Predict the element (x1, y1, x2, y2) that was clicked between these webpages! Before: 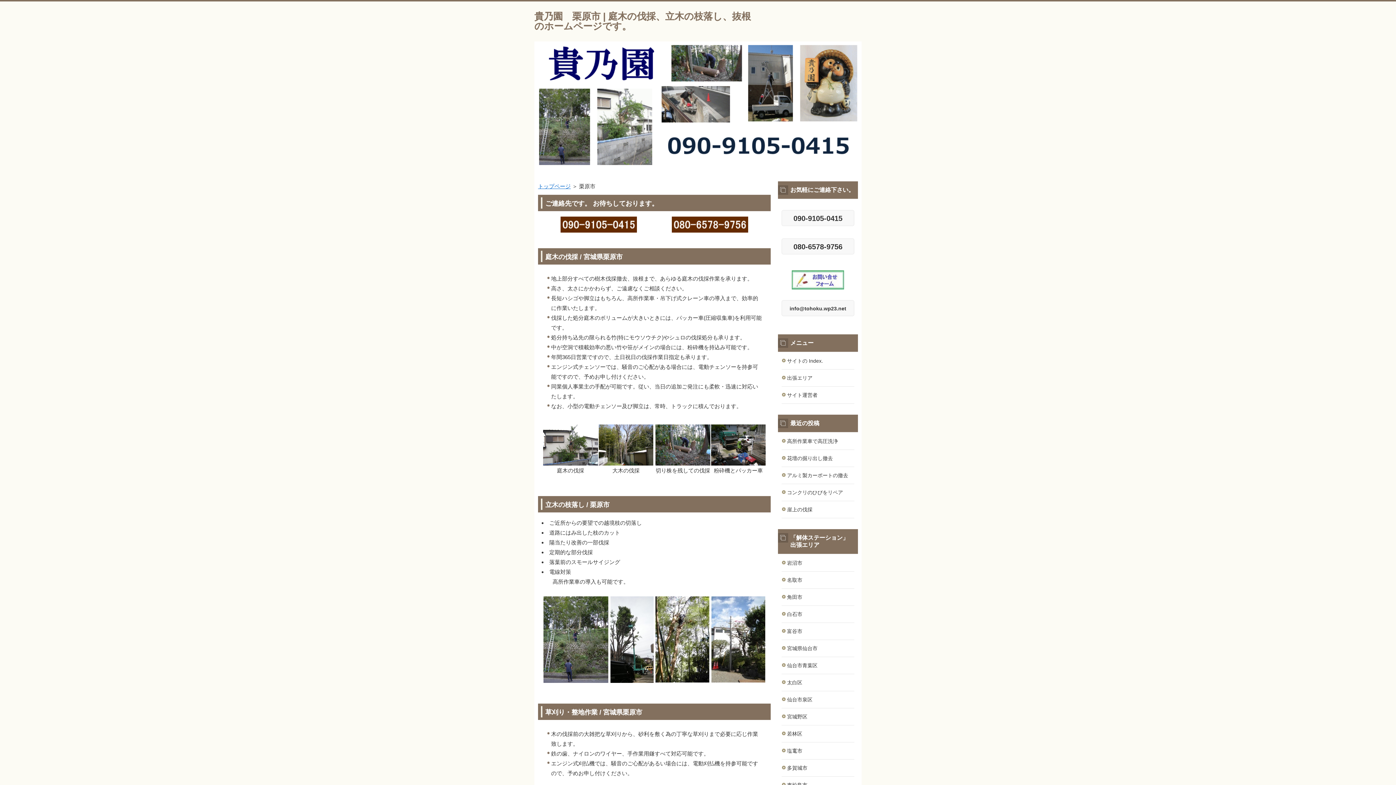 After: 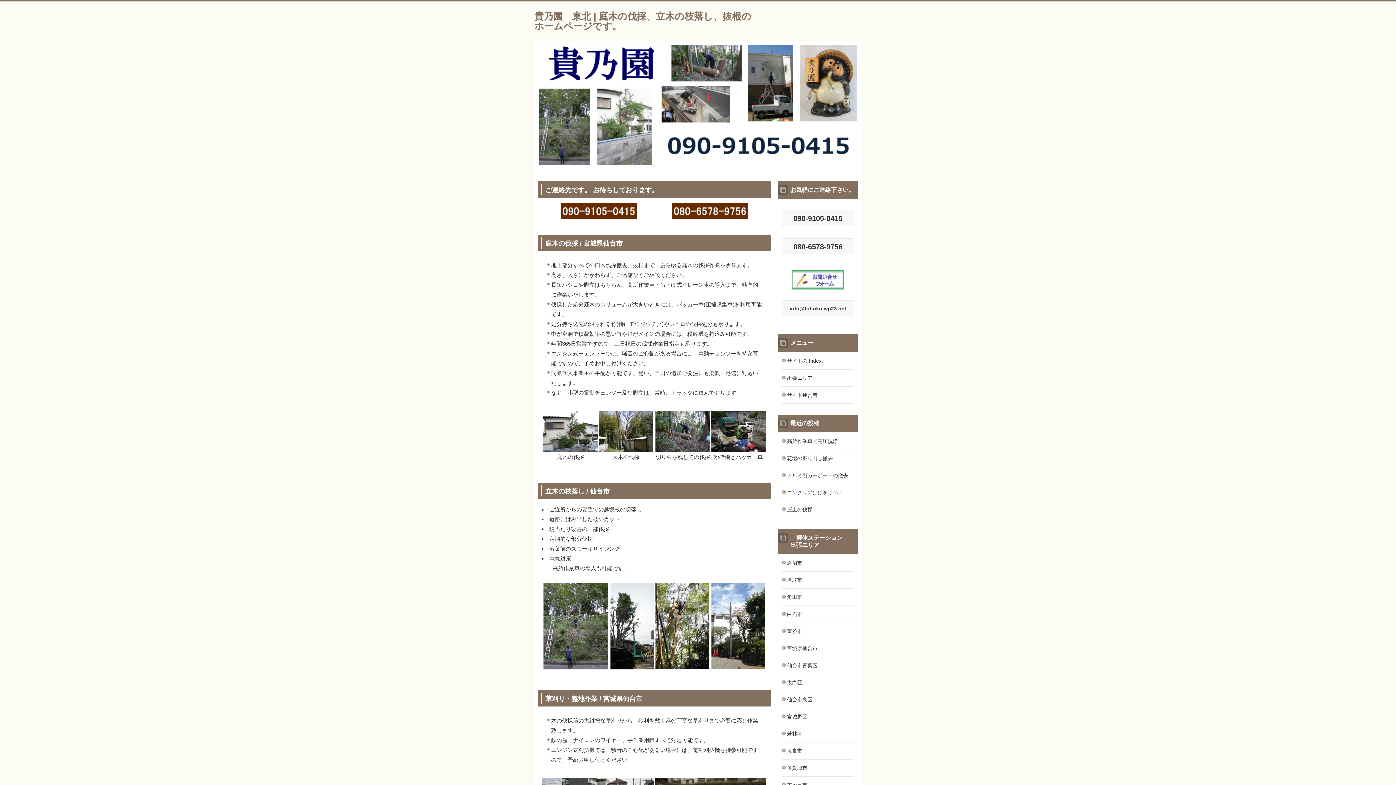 Action: bbox: (781, 352, 854, 369) label: サイトの Index.